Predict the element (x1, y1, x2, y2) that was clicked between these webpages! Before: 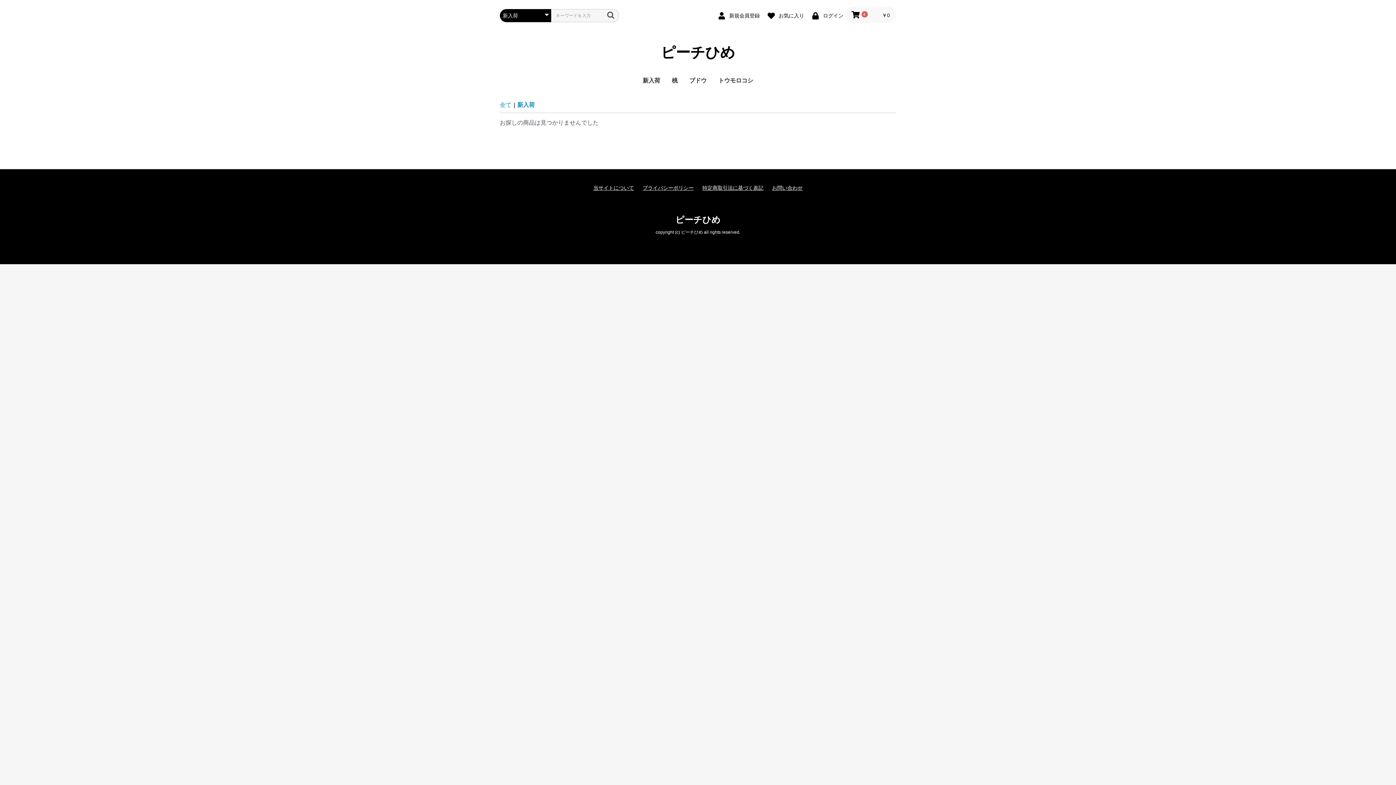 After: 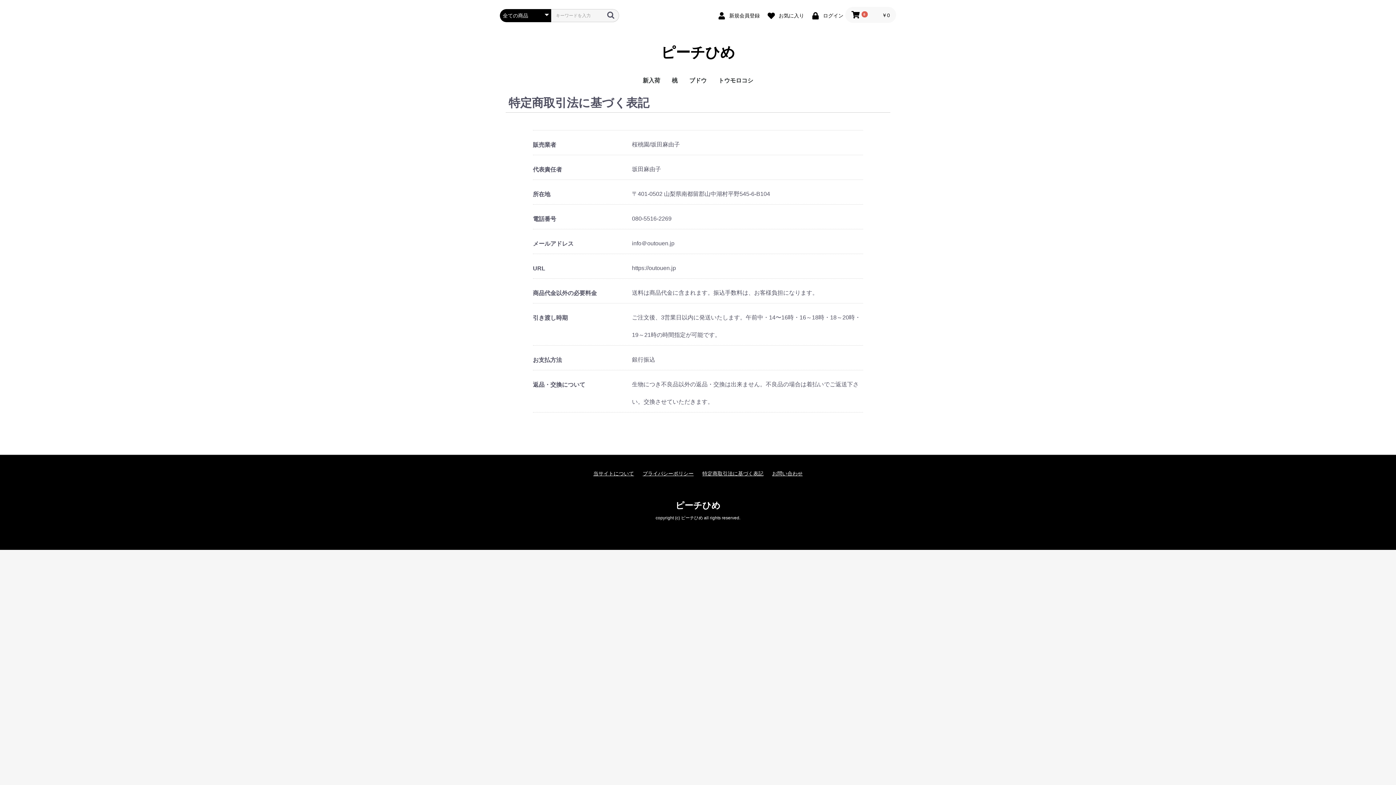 Action: label: 特定商取引法に基づく表記 bbox: (702, 184, 763, 191)